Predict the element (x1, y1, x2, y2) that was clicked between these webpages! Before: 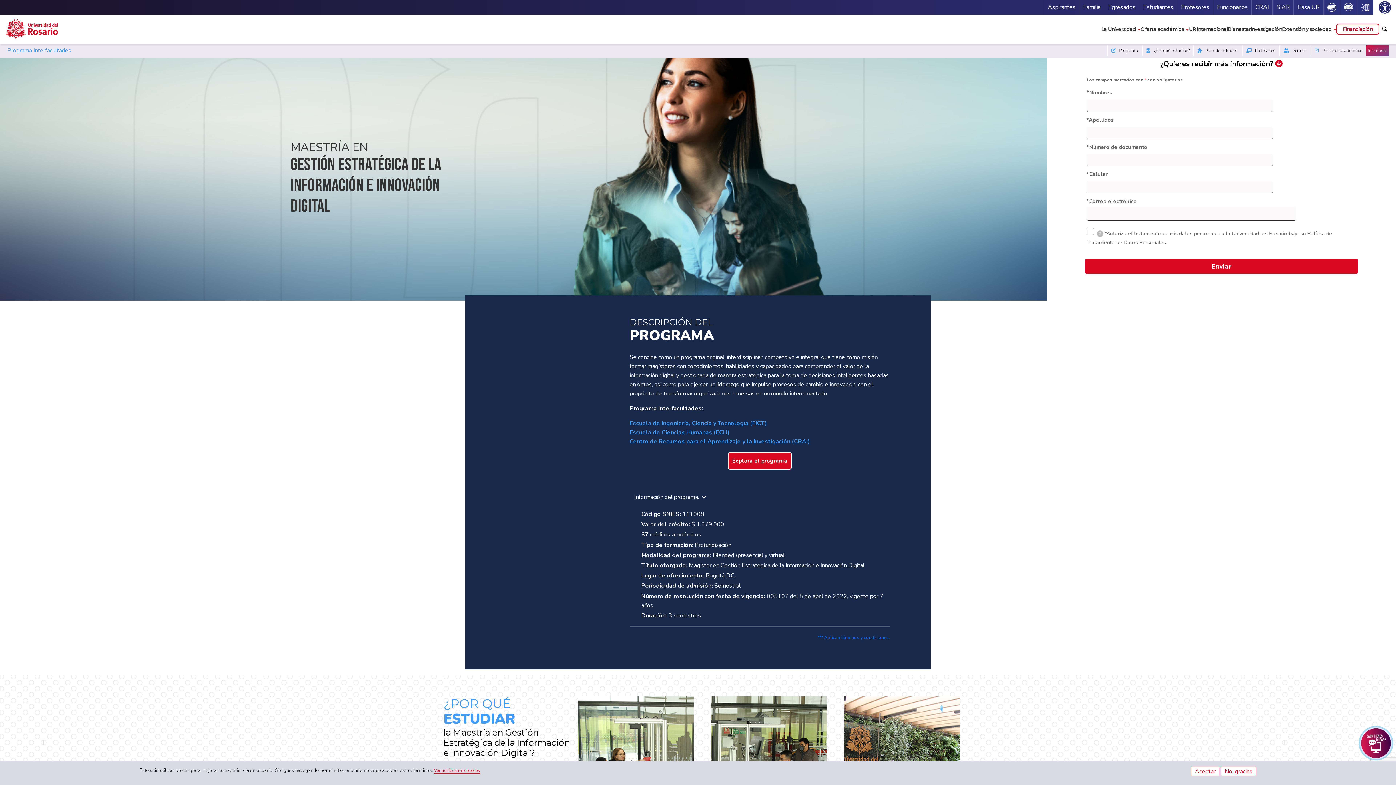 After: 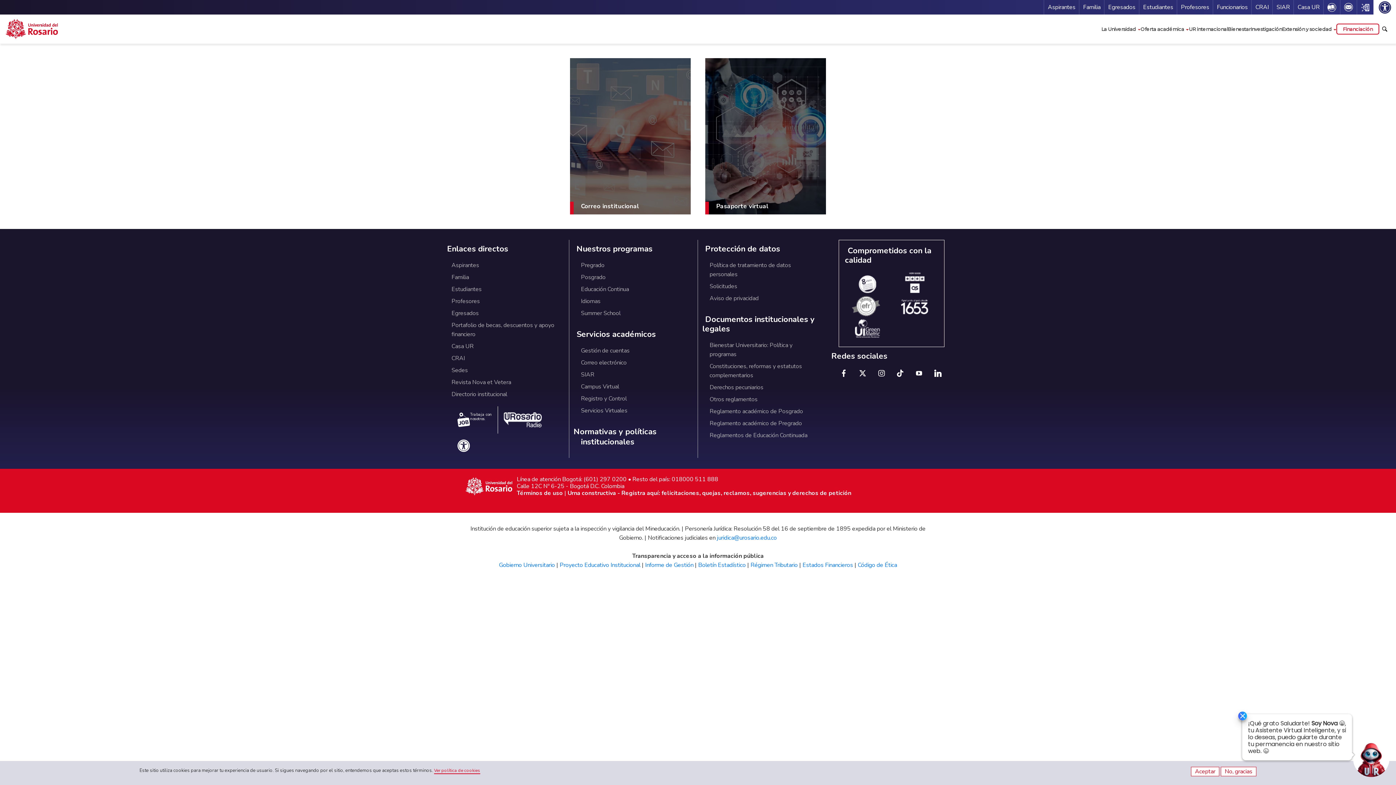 Action: bbox: (1340, 0, 1357, 14)